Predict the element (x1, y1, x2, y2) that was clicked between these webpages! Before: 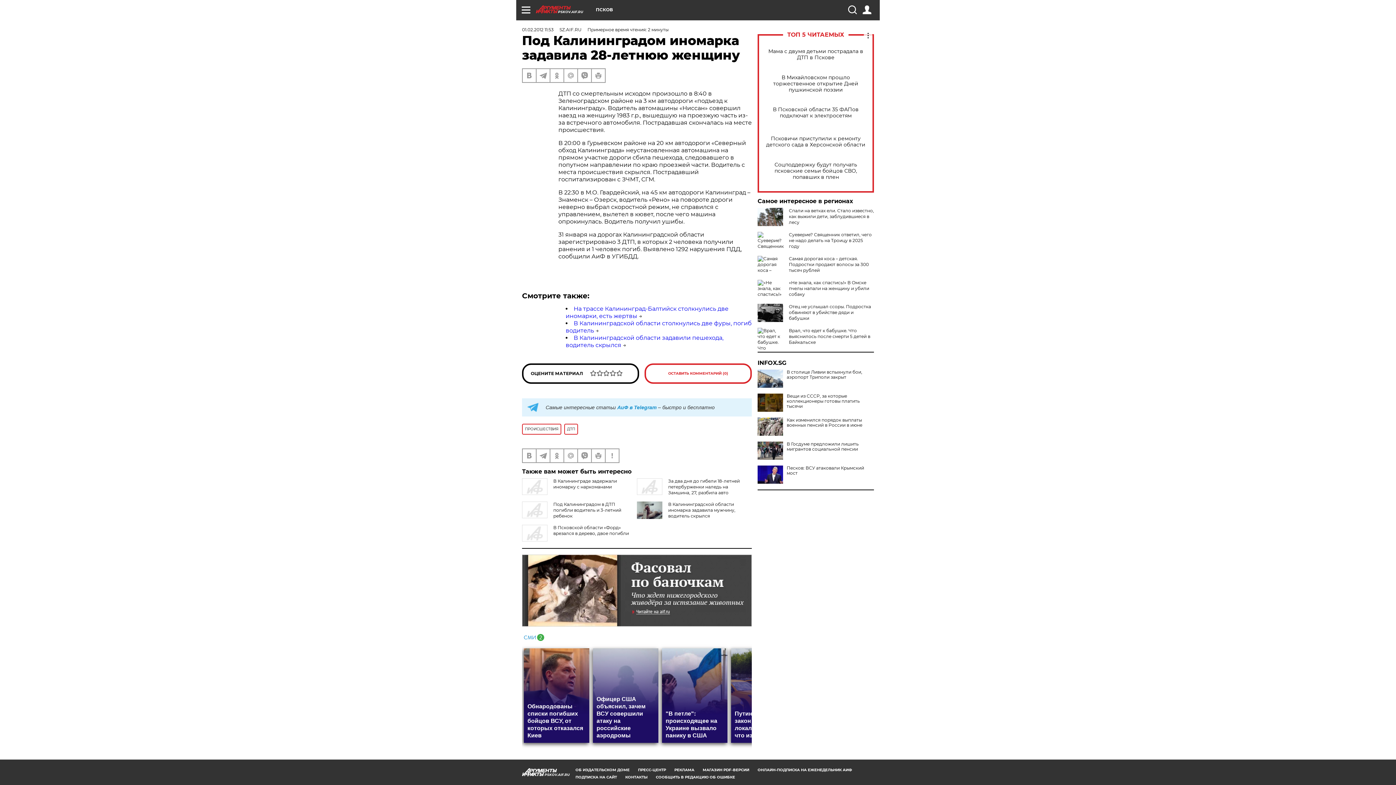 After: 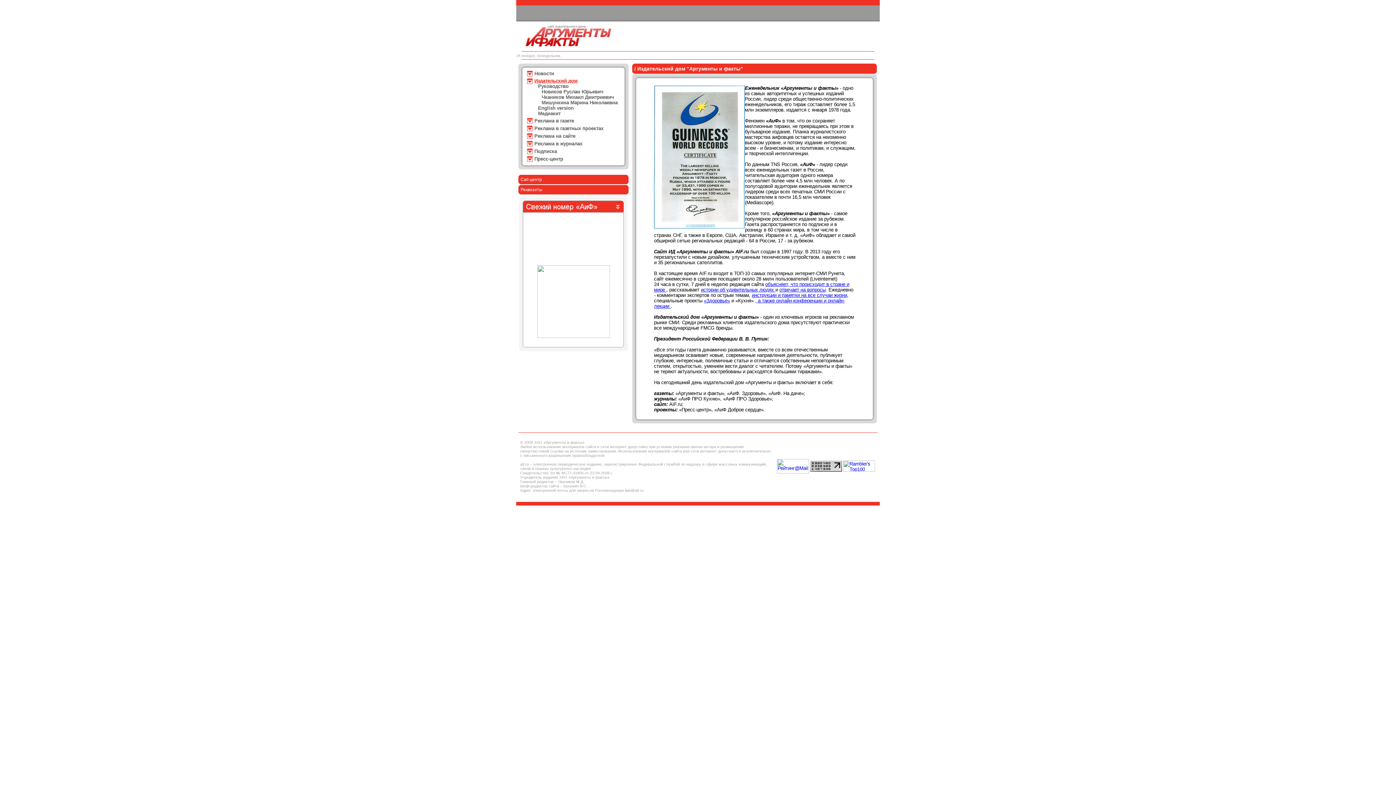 Action: bbox: (575, 767, 629, 772) label: ОБ ИЗДАТЕЛЬСКОМ ДОМЕ